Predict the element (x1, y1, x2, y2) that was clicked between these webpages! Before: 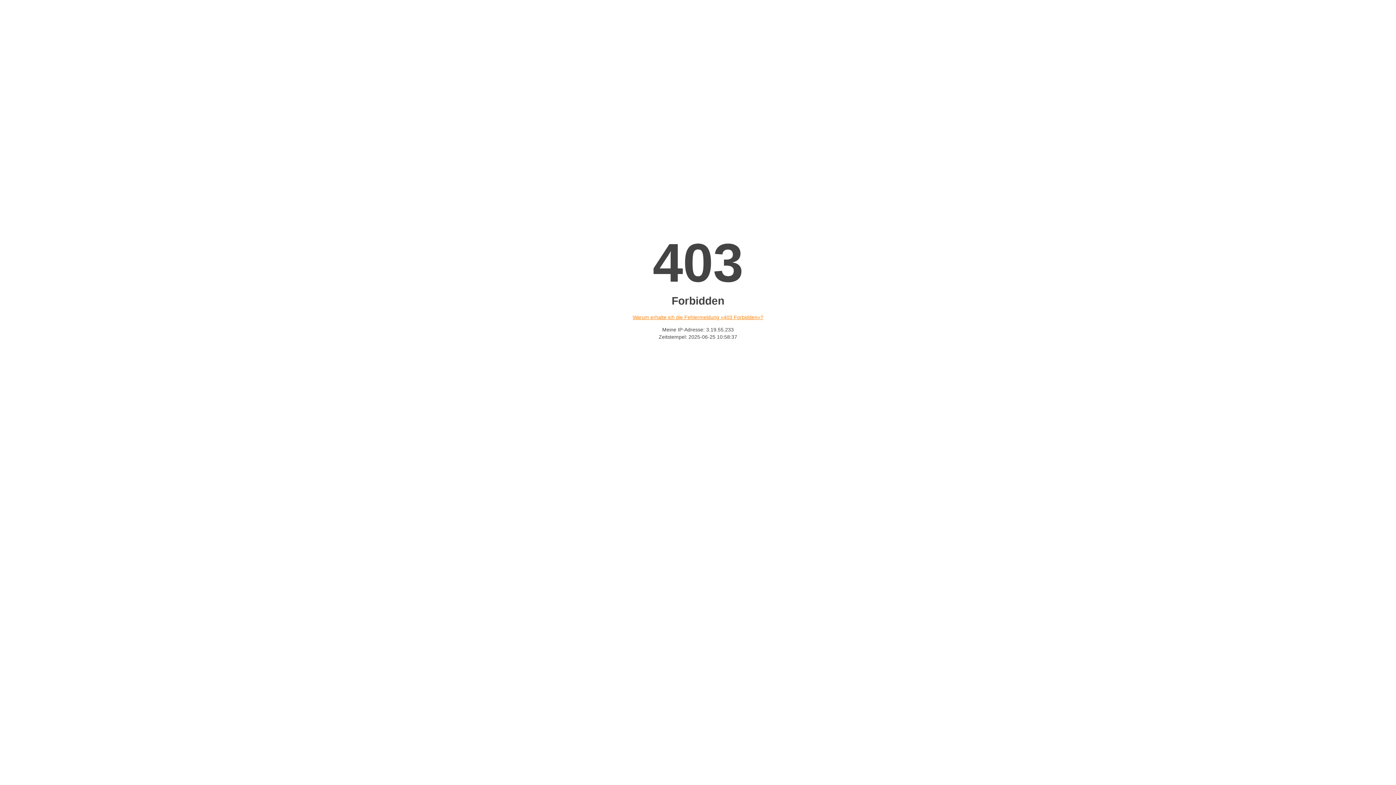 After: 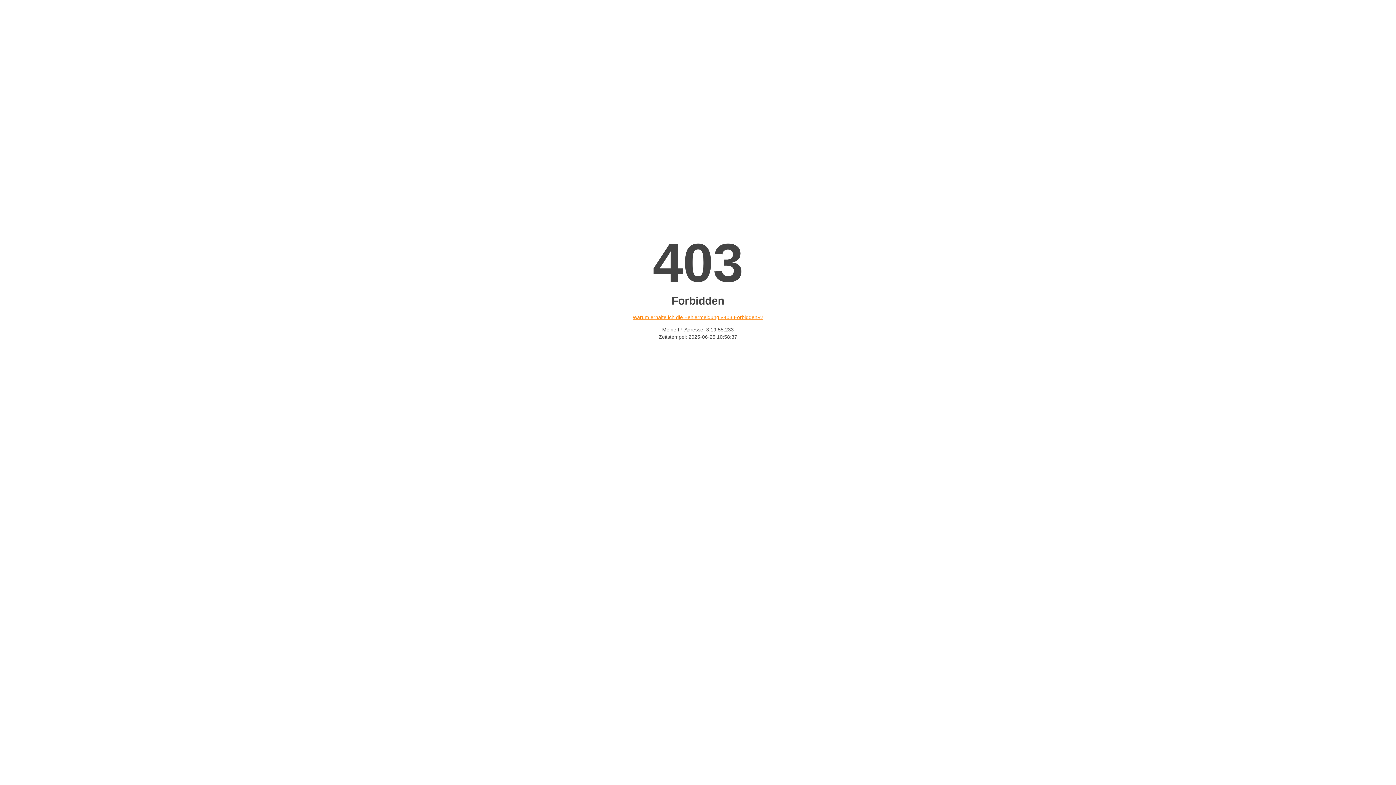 Action: label: Warum erhalte ich die Fehlermeldung «403 Forbidden»? bbox: (632, 314, 763, 320)